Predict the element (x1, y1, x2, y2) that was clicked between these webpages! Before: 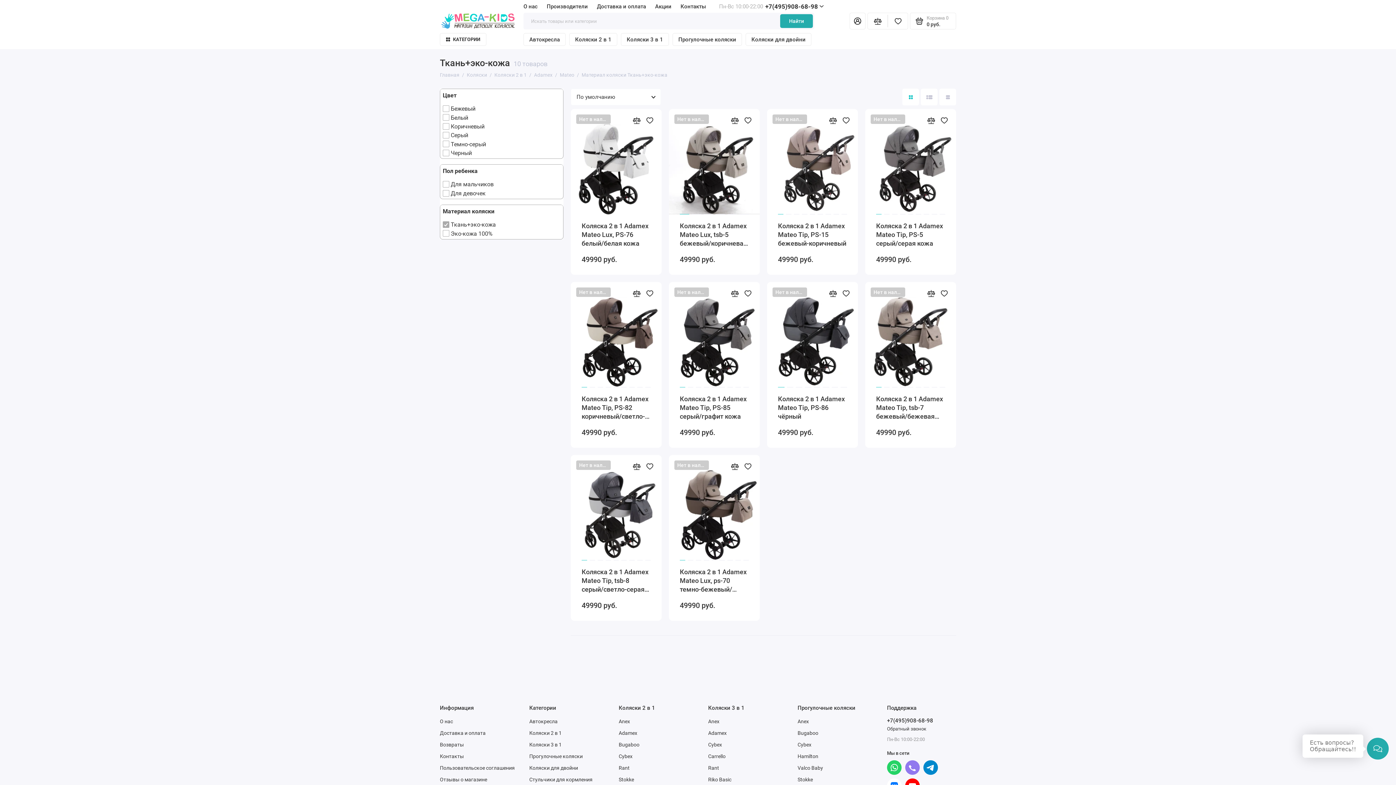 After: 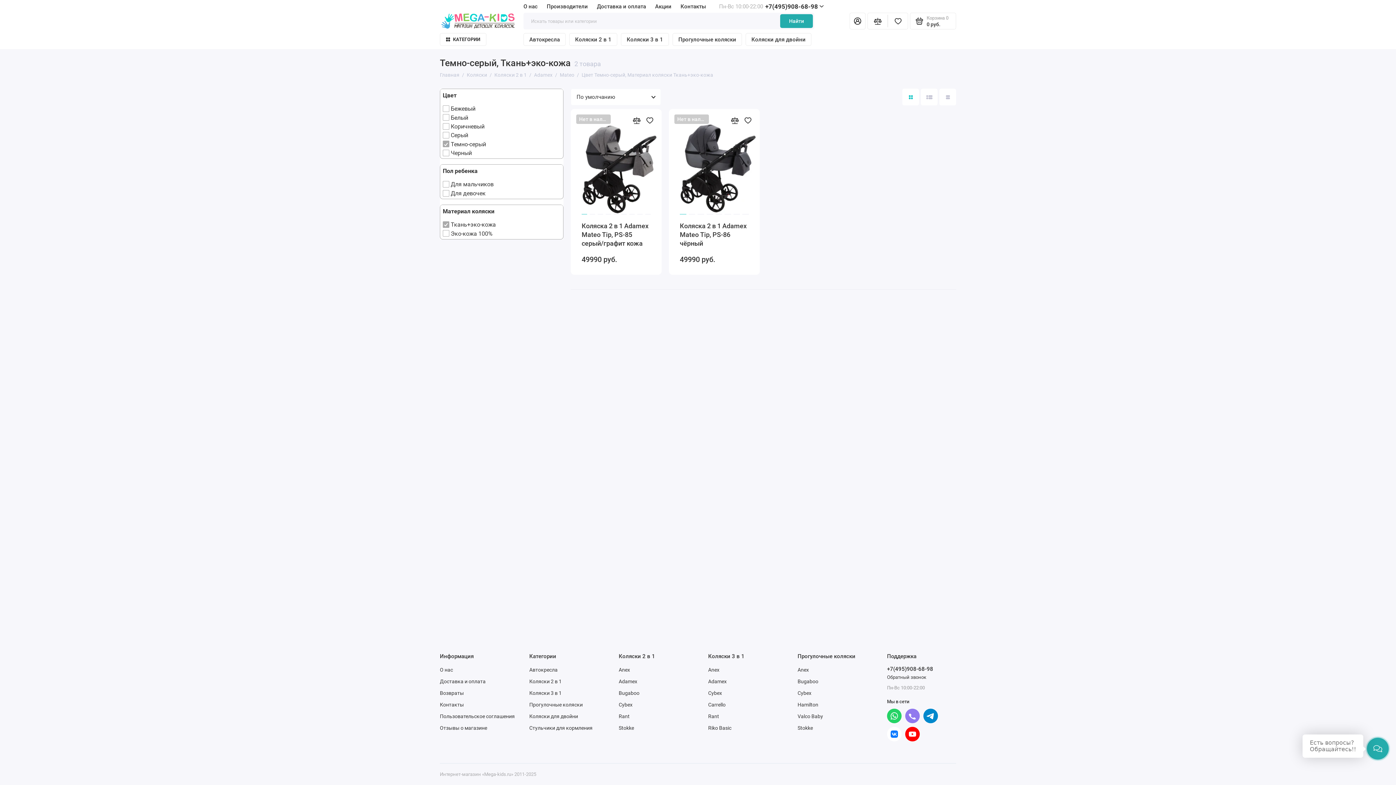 Action: bbox: (442, 140, 486, 147) label: Темно-серый